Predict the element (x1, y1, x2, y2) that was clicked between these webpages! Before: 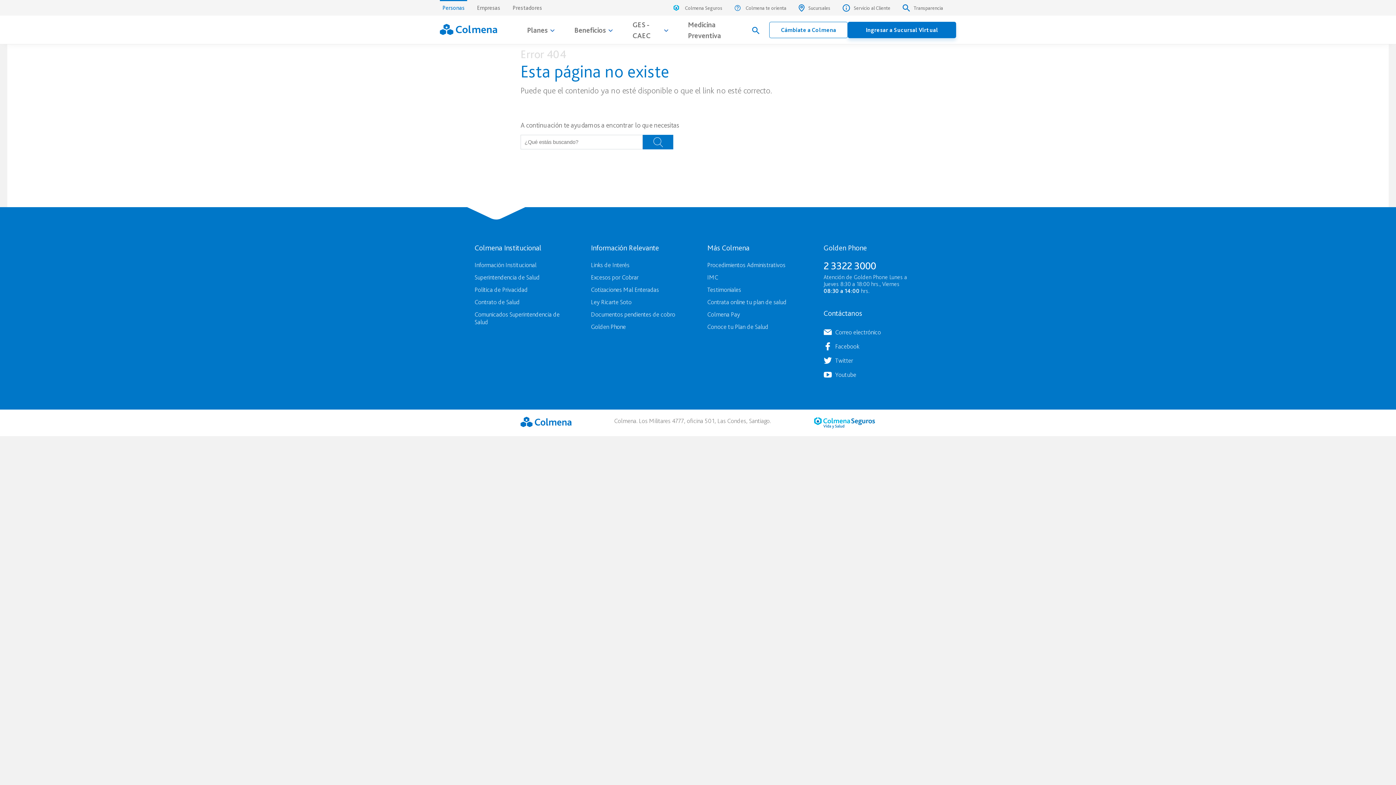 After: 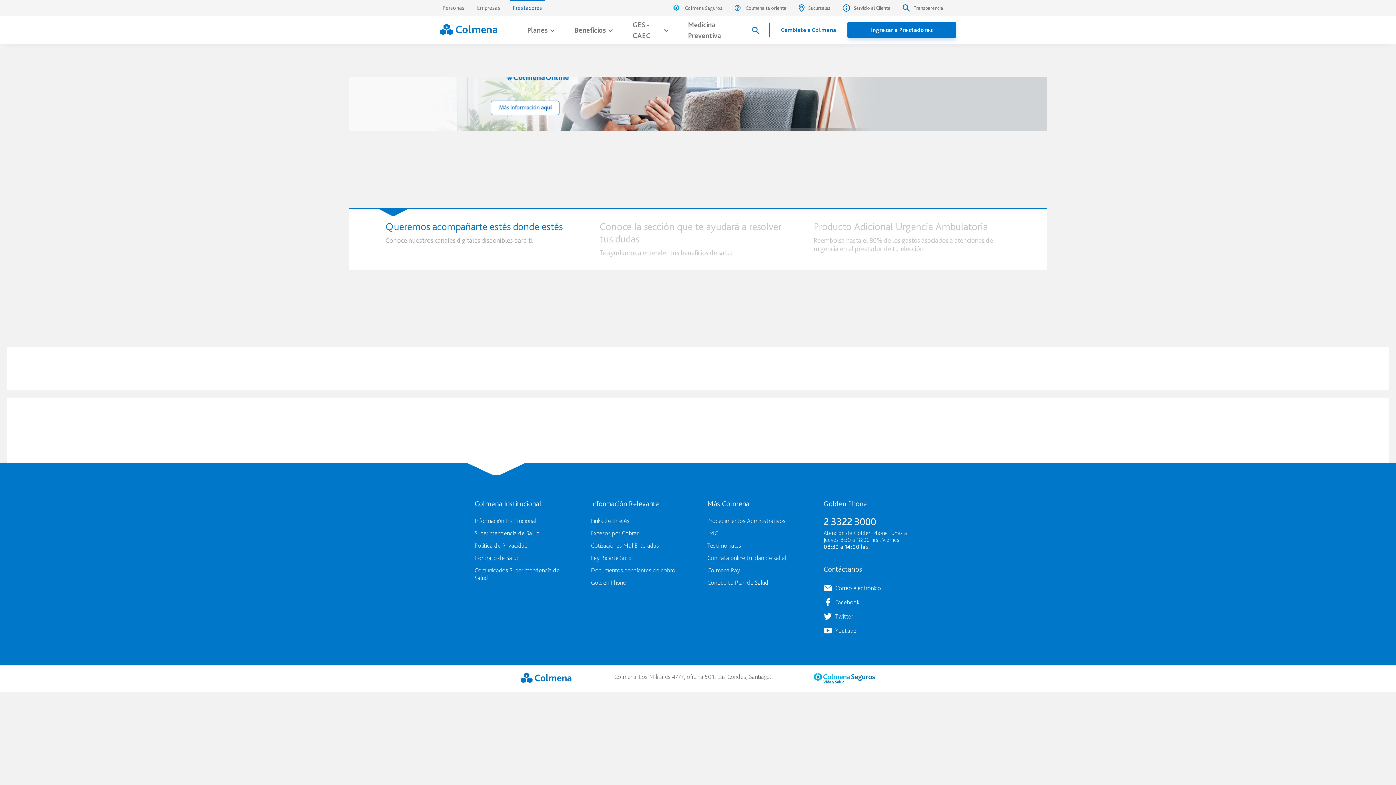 Action: bbox: (510, 0, 544, 15) label: Prestadores